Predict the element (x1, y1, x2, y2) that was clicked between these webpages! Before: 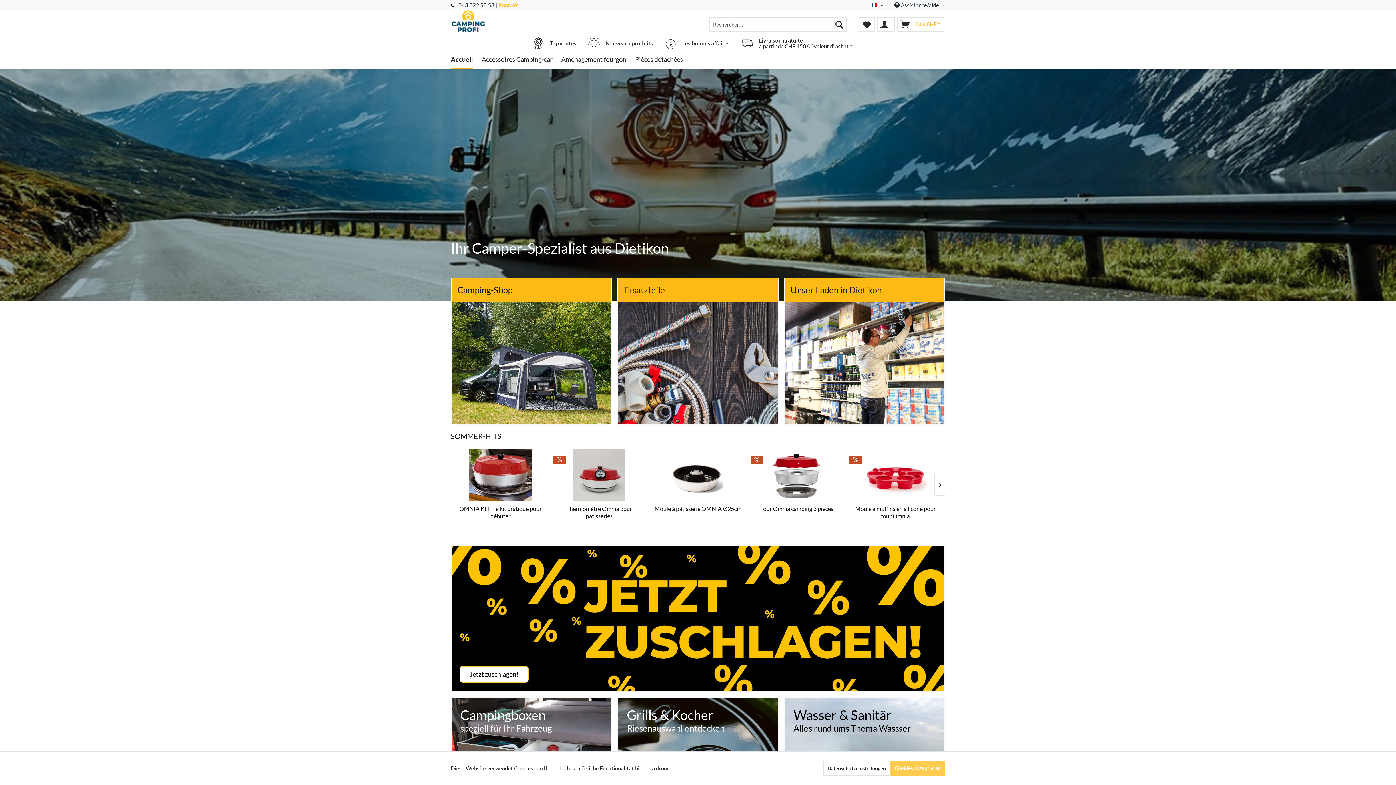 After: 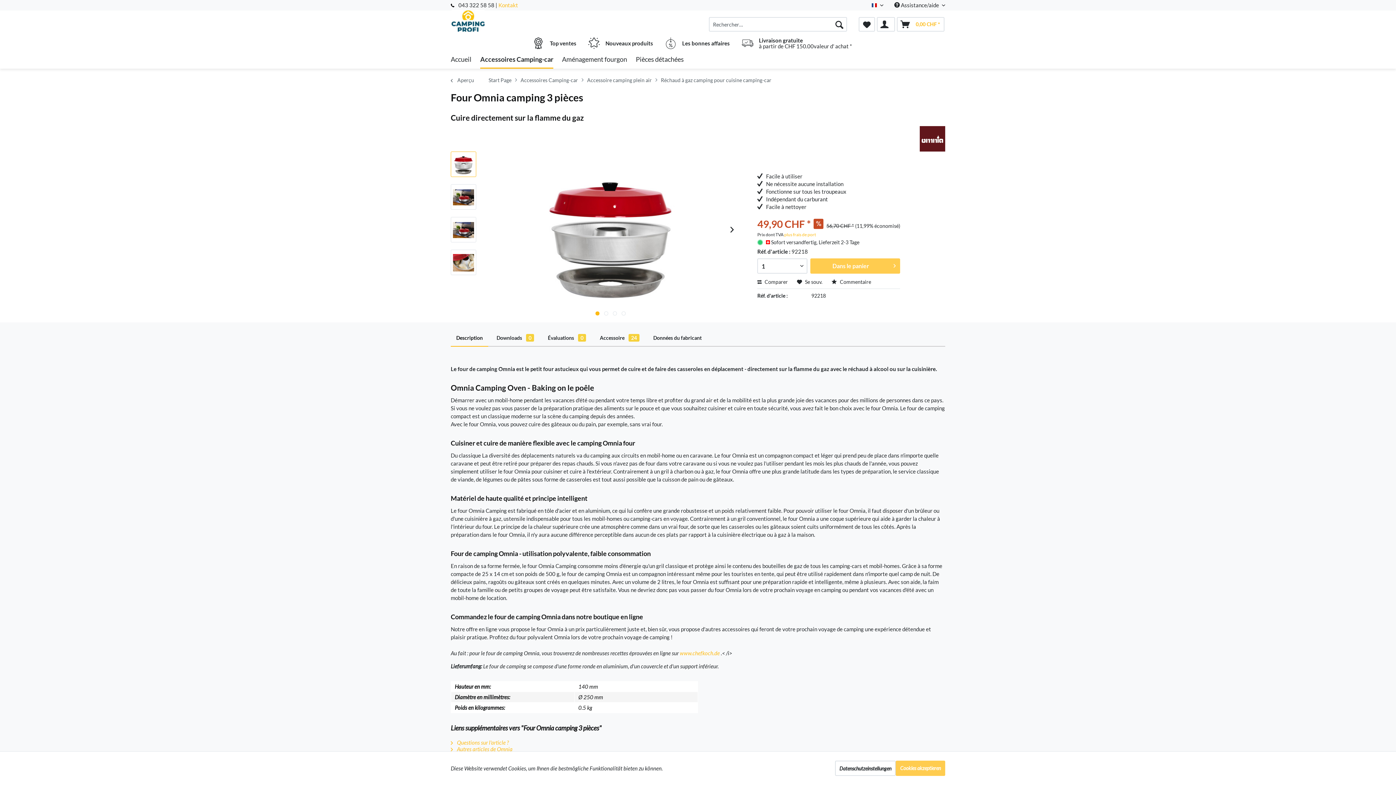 Action: bbox: (751, 449, 842, 501)